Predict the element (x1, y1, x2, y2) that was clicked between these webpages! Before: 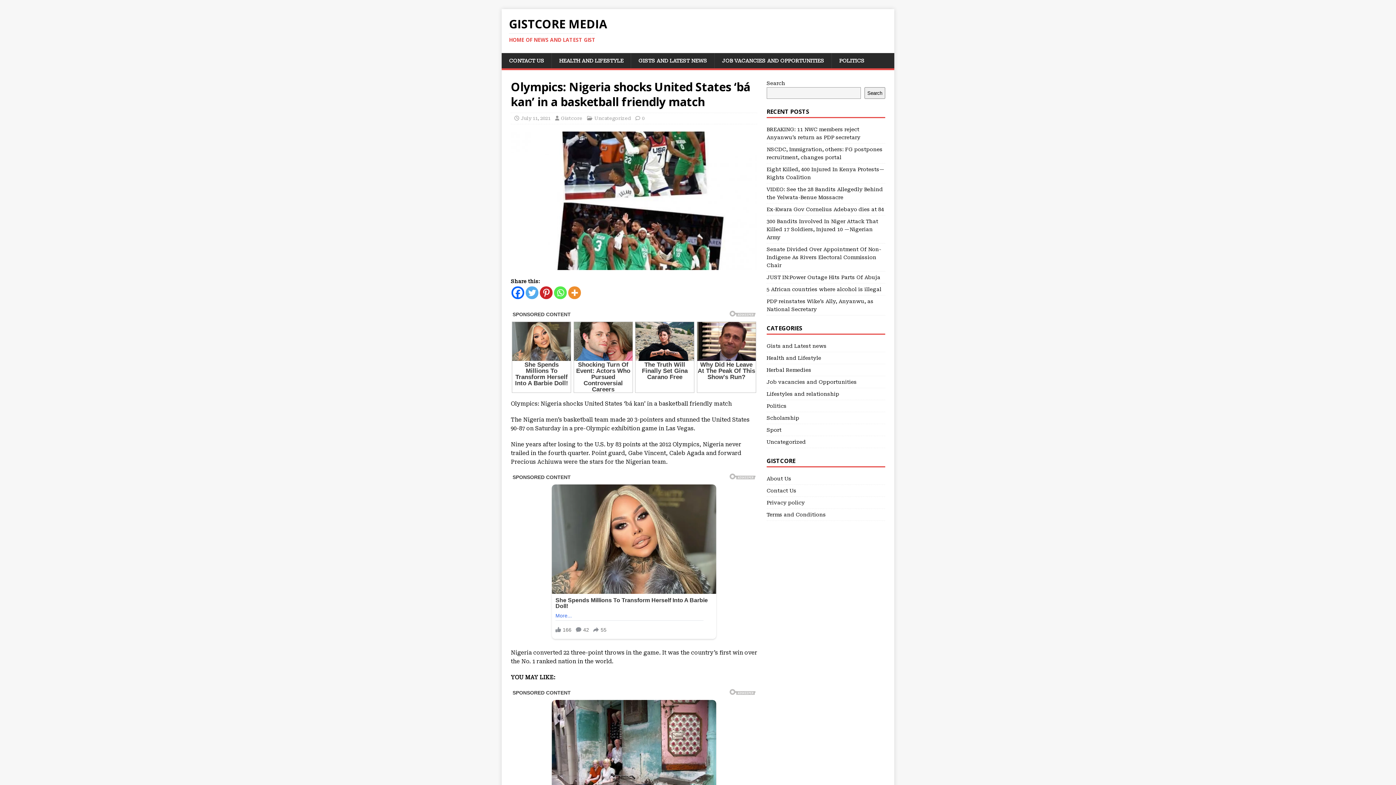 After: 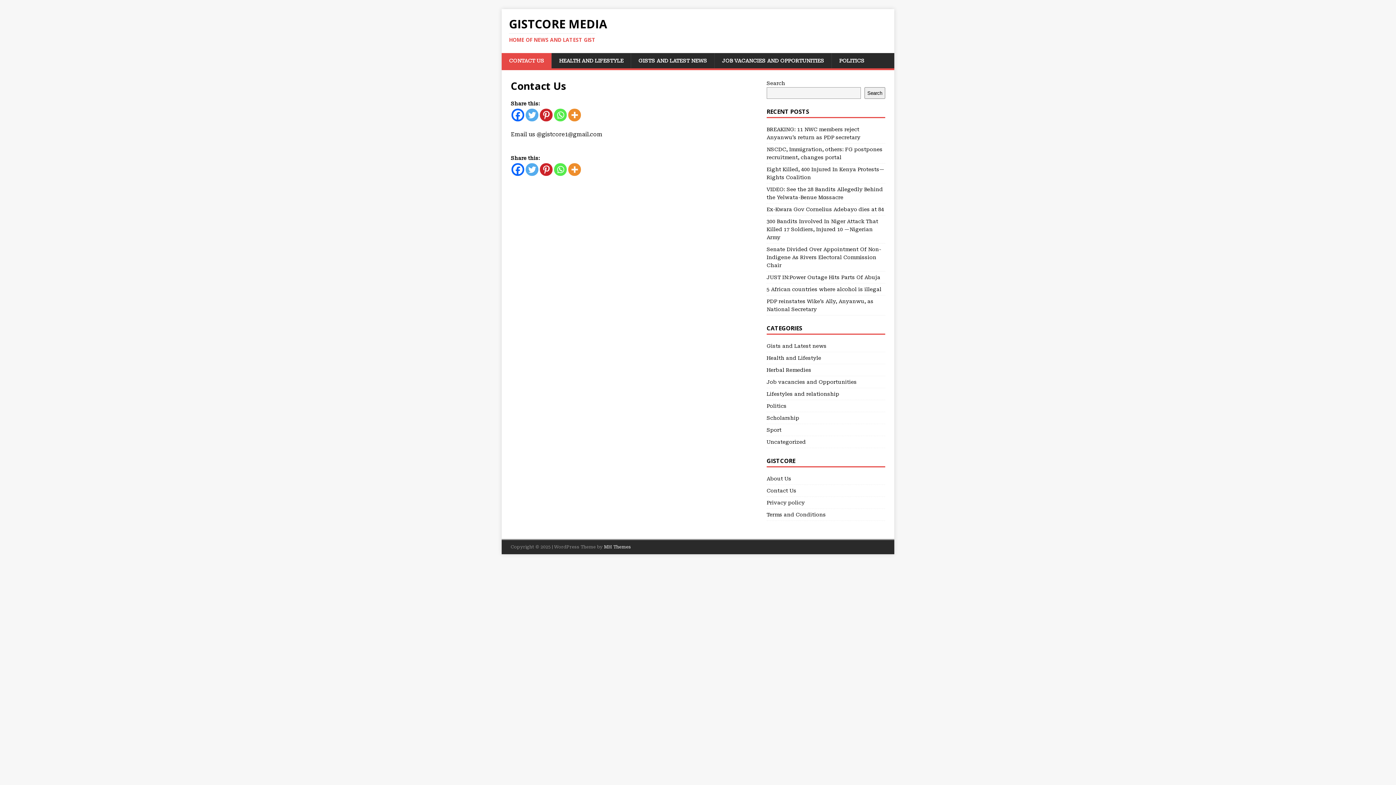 Action: label: Contact Us bbox: (766, 485, 885, 497)